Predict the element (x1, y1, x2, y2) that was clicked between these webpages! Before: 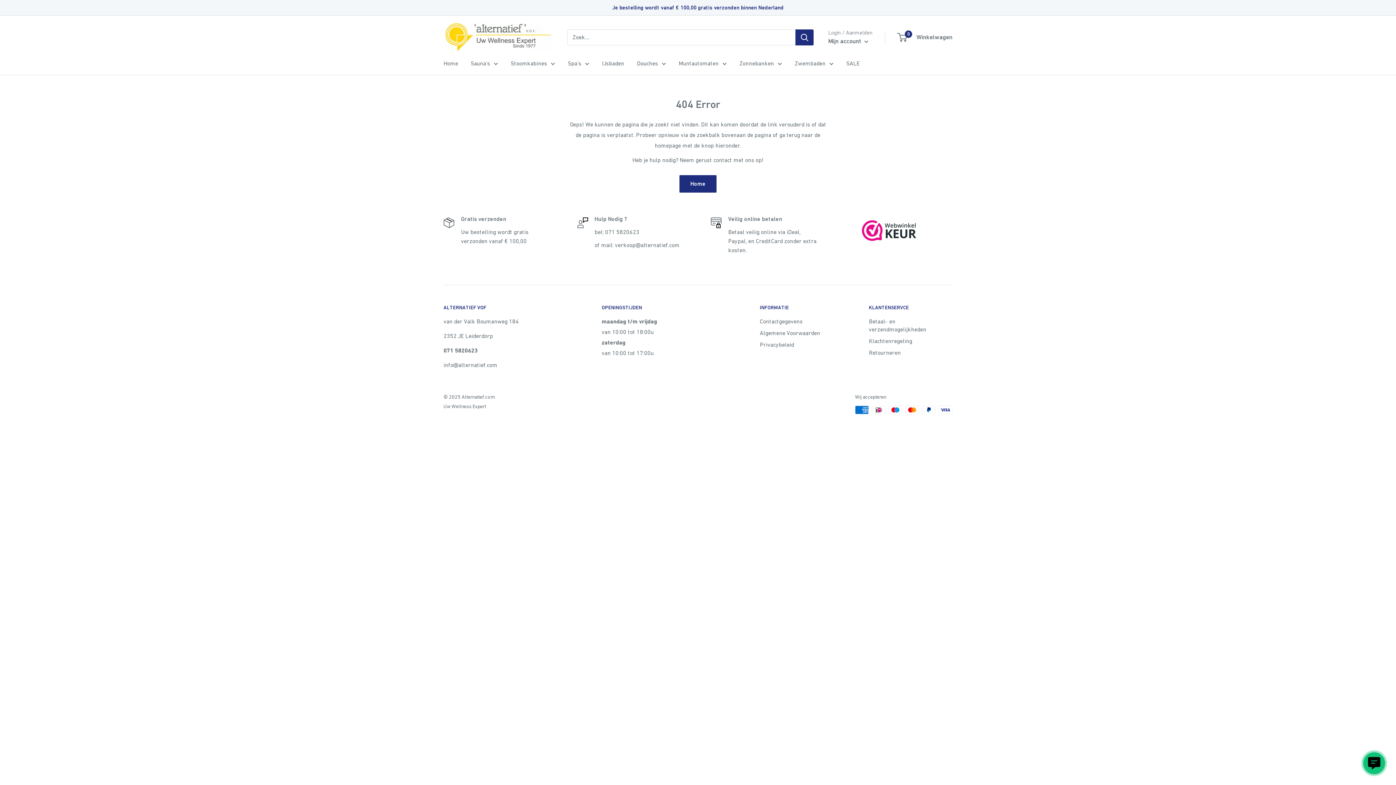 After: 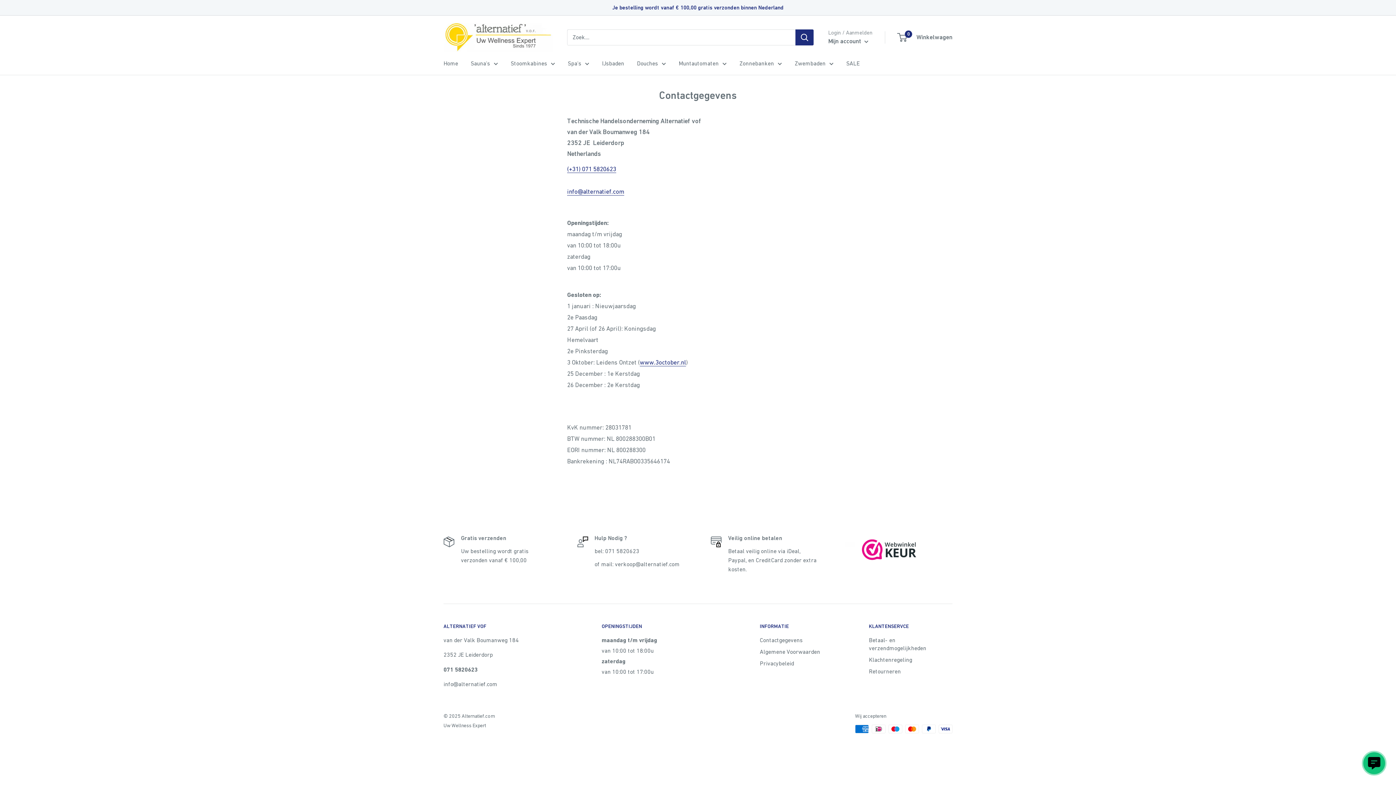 Action: bbox: (760, 315, 843, 327) label: Contactgegevens